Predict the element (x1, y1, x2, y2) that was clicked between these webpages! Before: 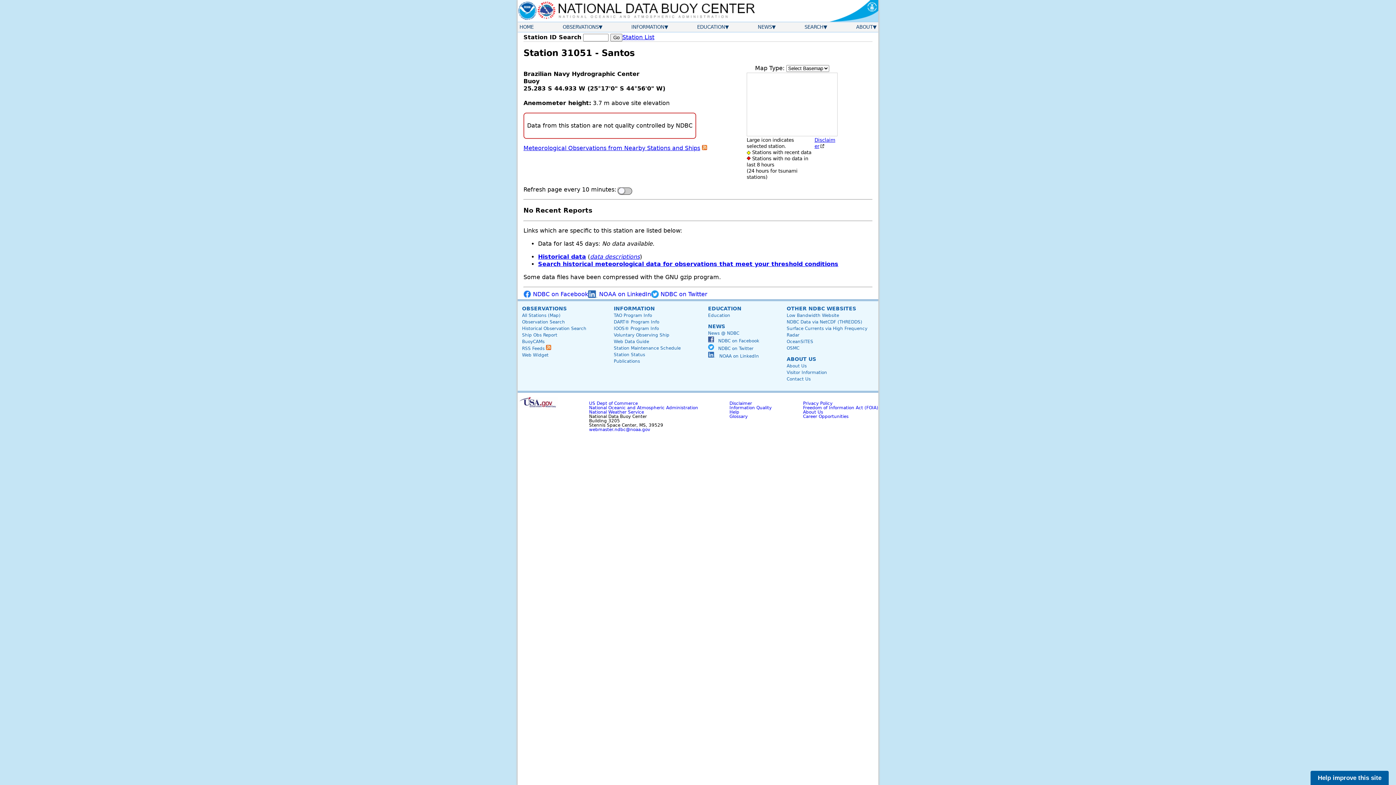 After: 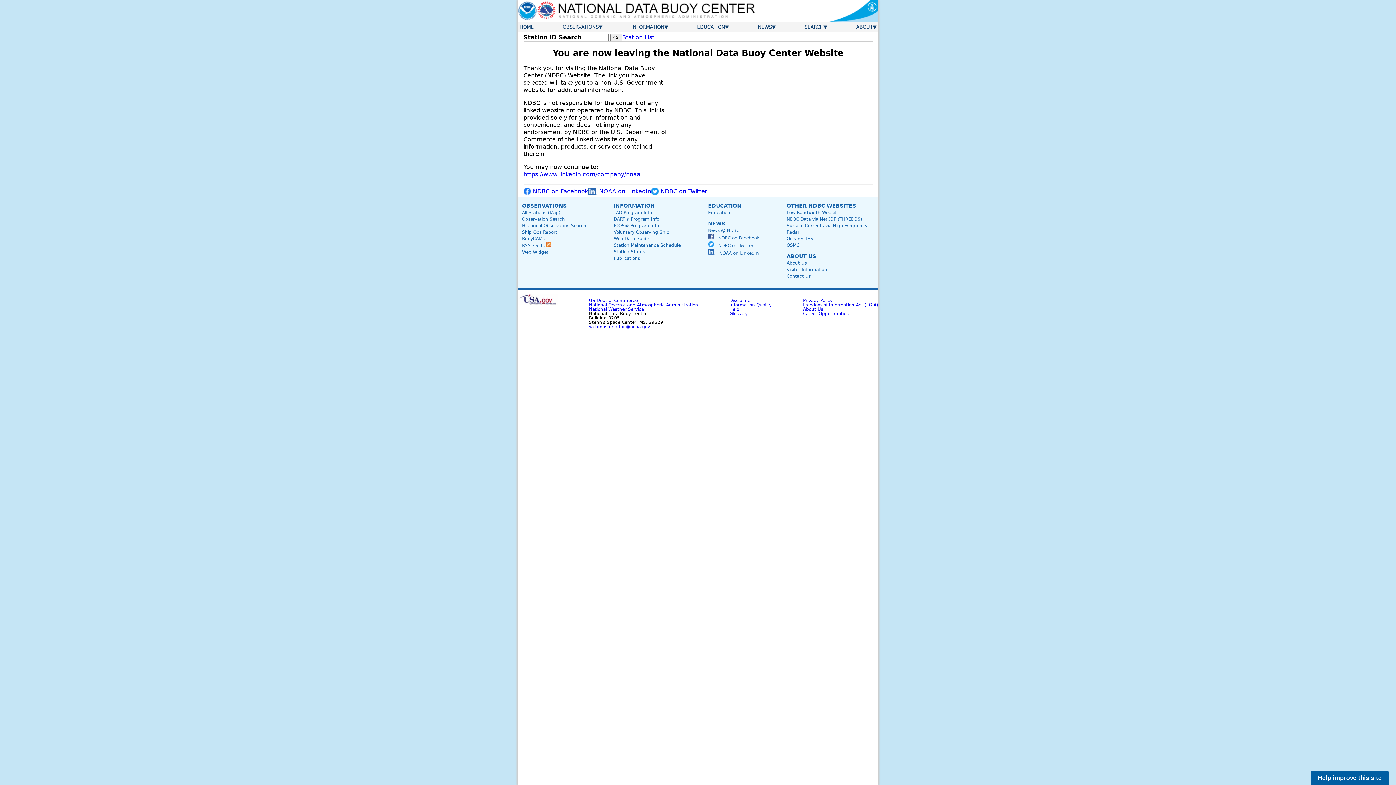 Action: bbox: (708, 353, 759, 359) label:    NOAA on LinkedIn